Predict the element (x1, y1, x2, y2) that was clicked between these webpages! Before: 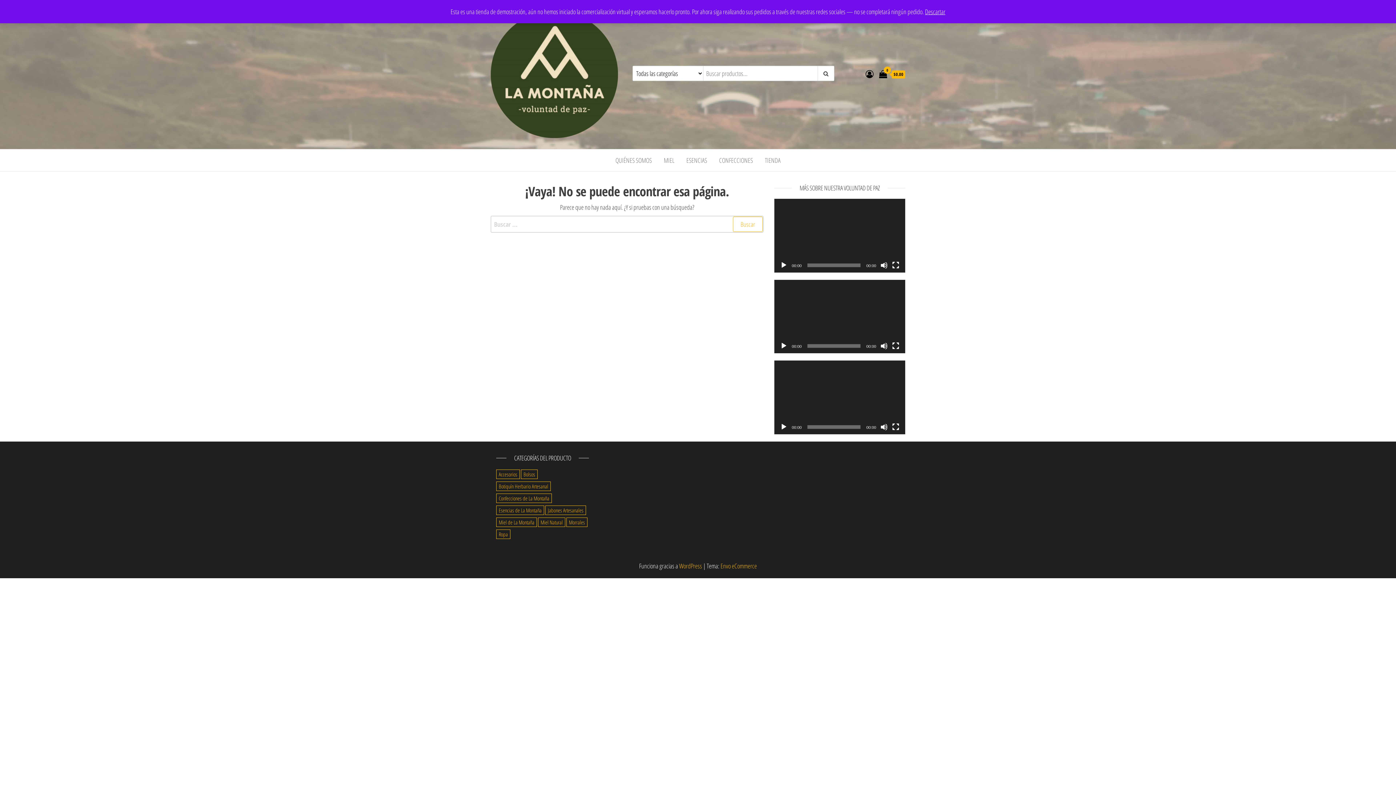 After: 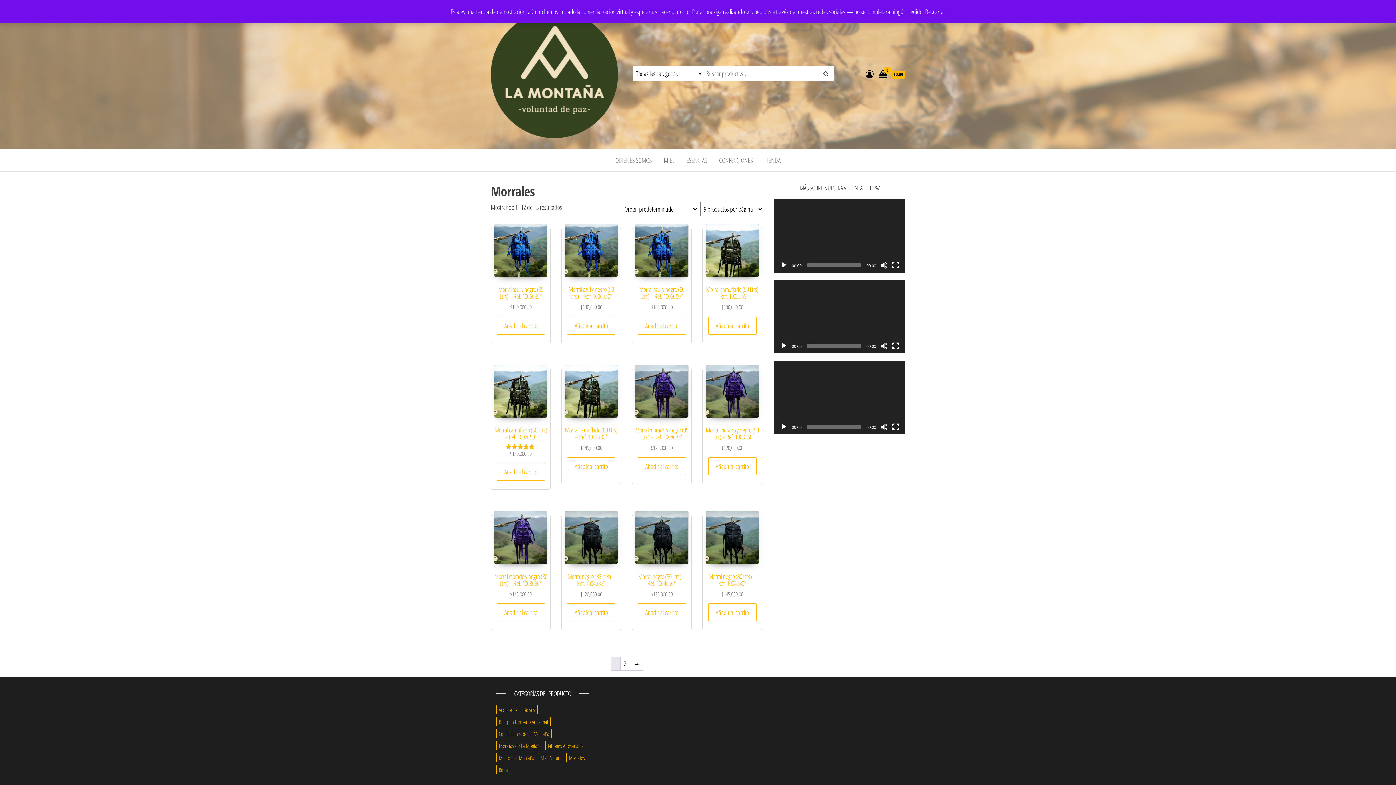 Action: label: Morrales (15 elementos) bbox: (566, 517, 587, 527)